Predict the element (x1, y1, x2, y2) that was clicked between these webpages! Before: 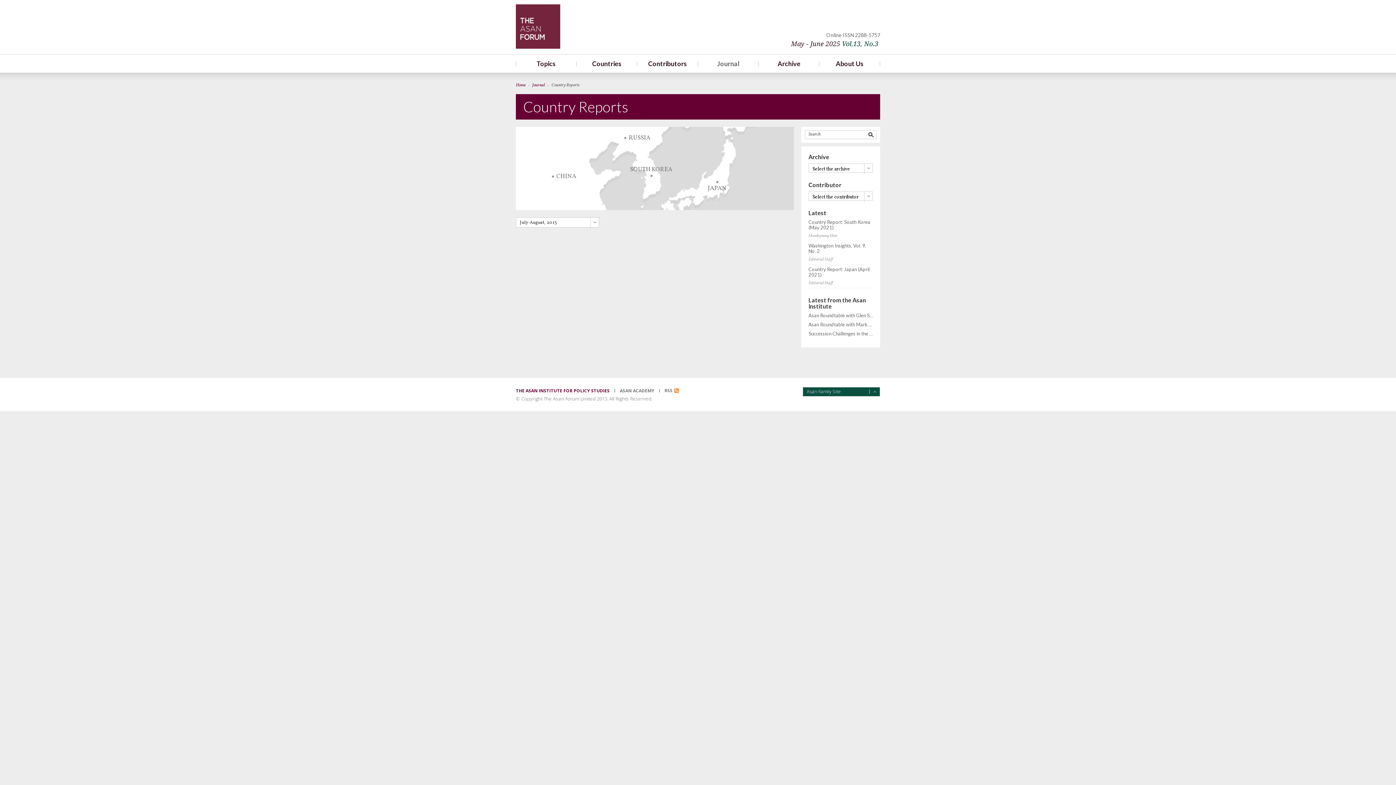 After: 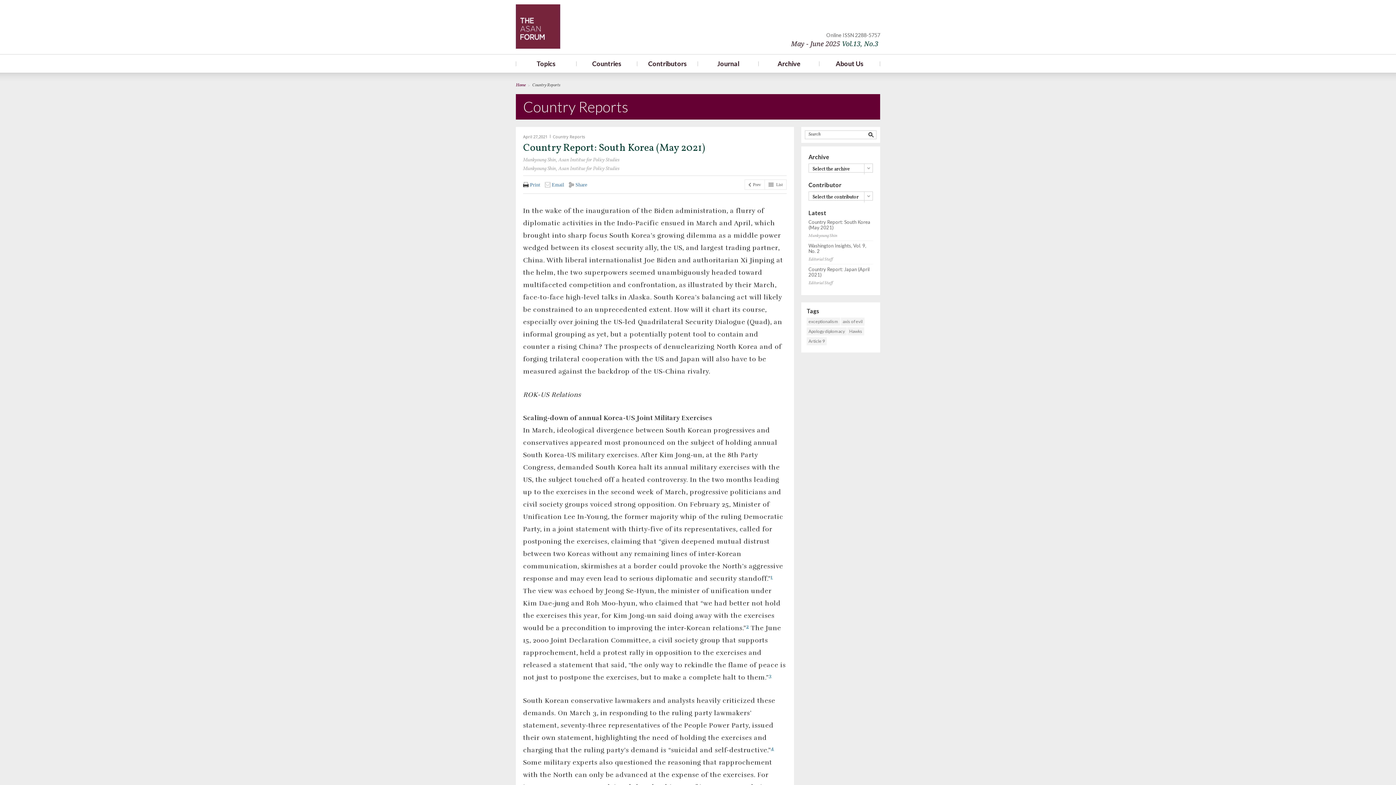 Action: label: Country Report: South Korea (May 2021) bbox: (808, 219, 873, 230)